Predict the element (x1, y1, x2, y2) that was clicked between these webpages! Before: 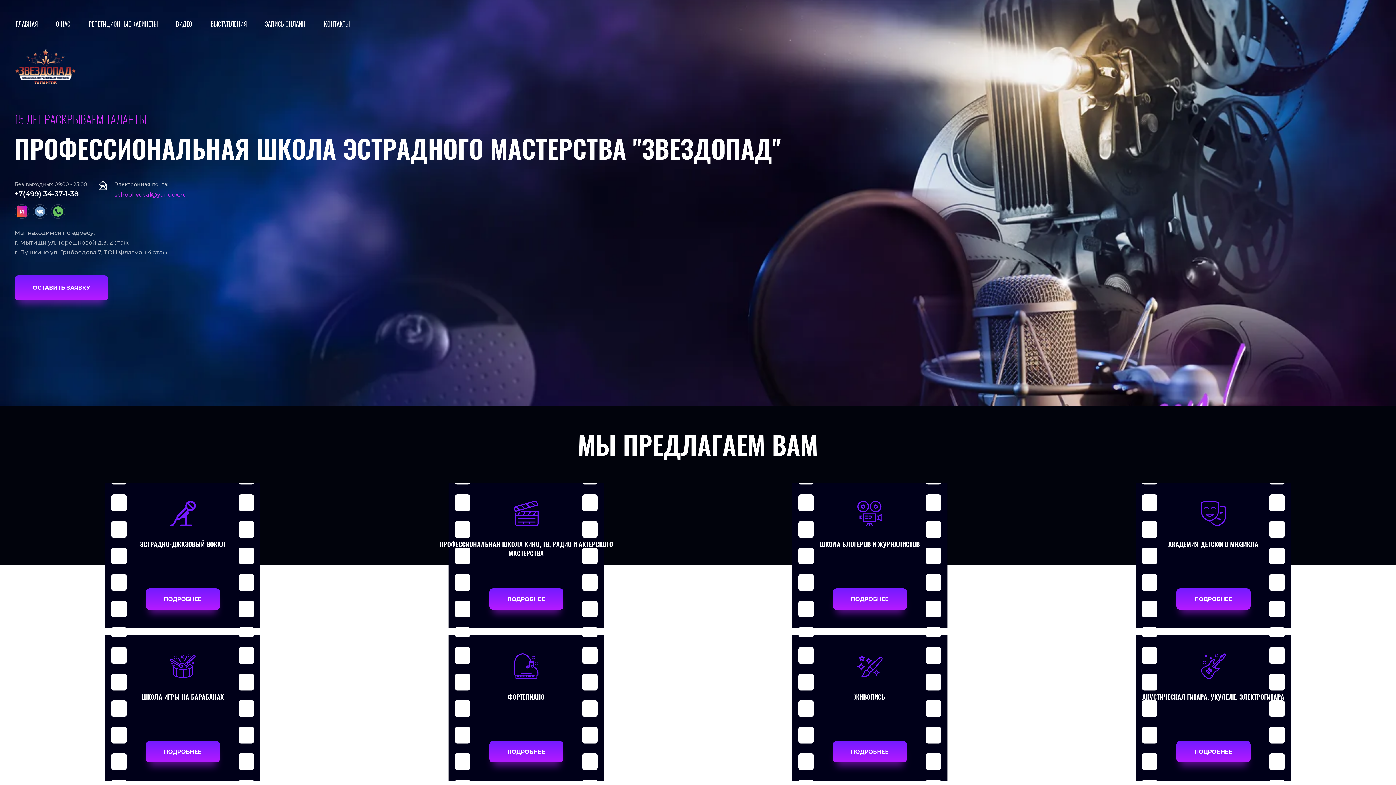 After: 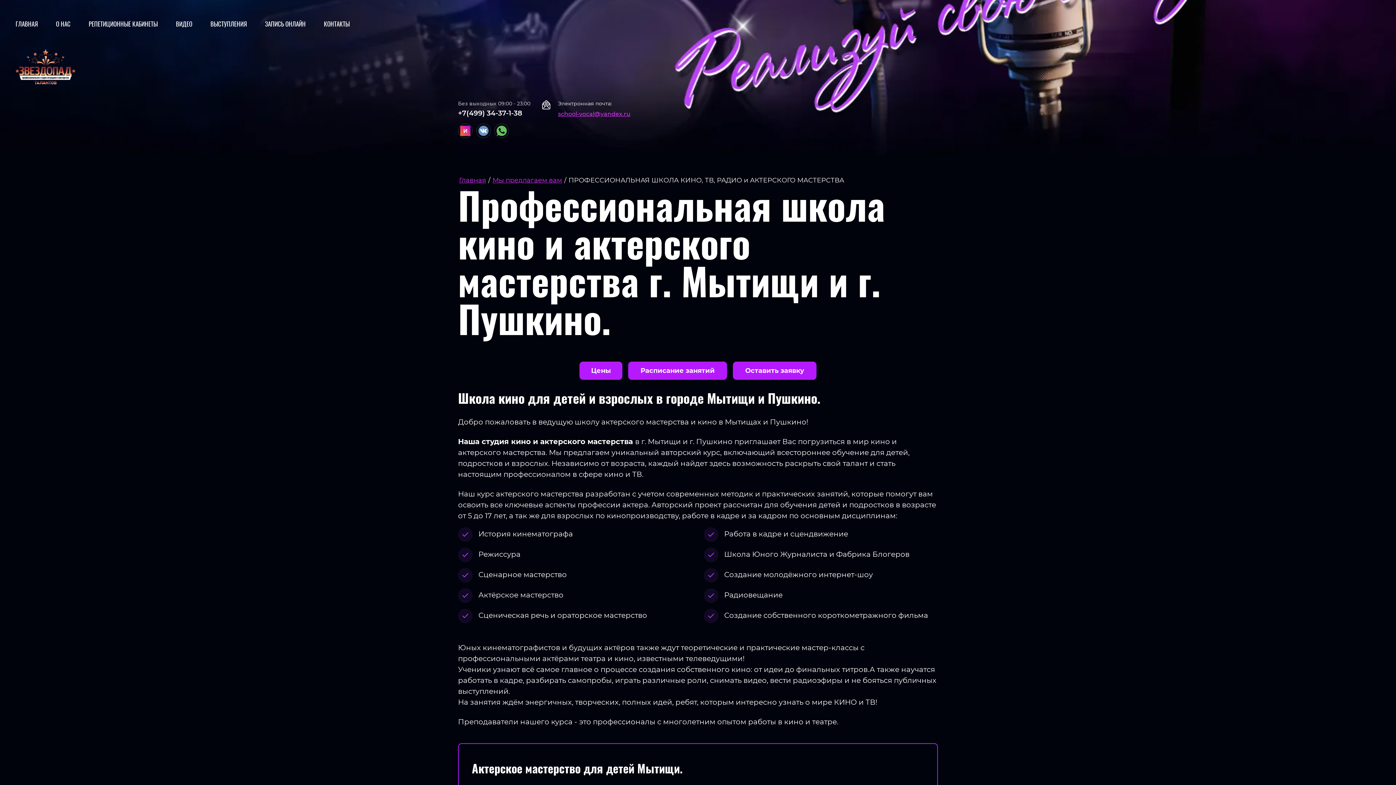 Action: bbox: (489, 588, 563, 610) label: ПОДРОБНЕЕ